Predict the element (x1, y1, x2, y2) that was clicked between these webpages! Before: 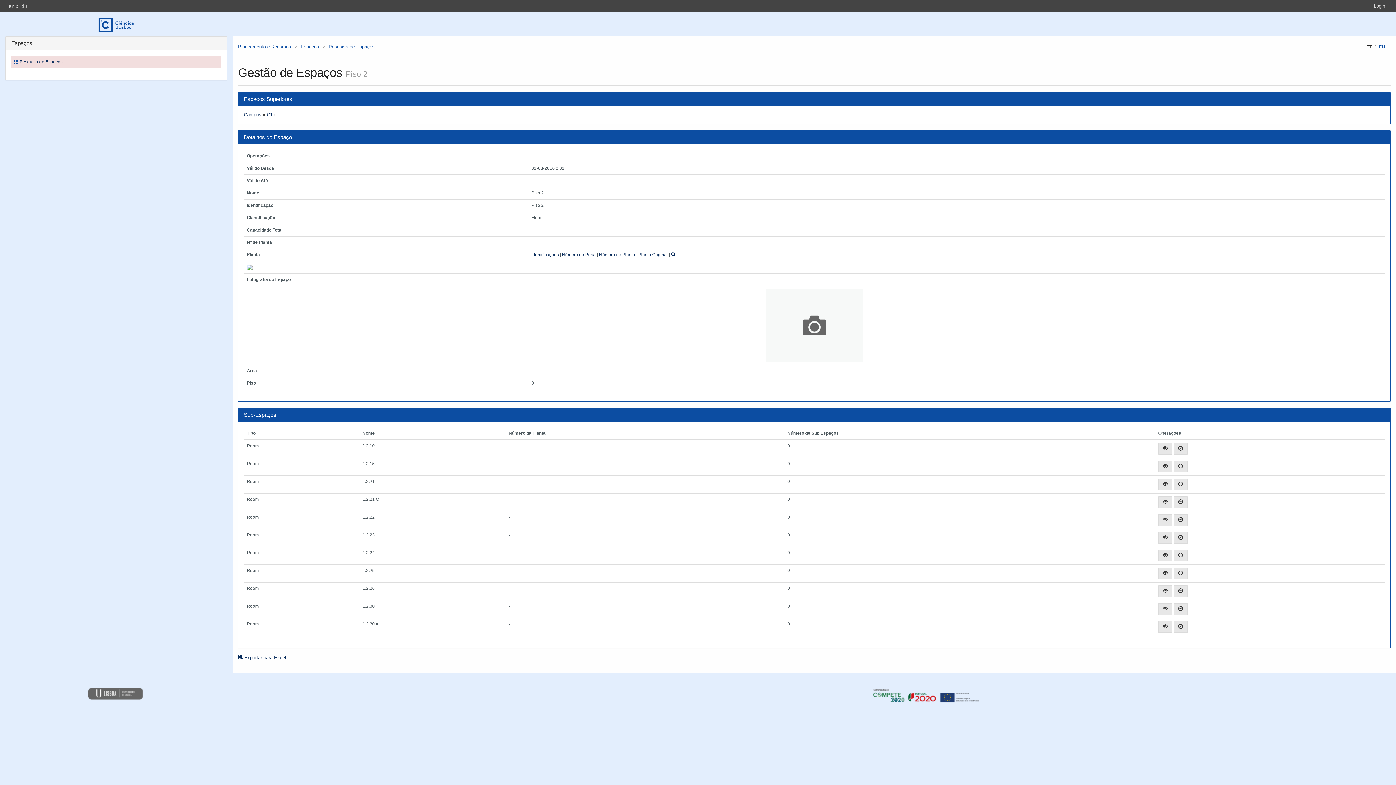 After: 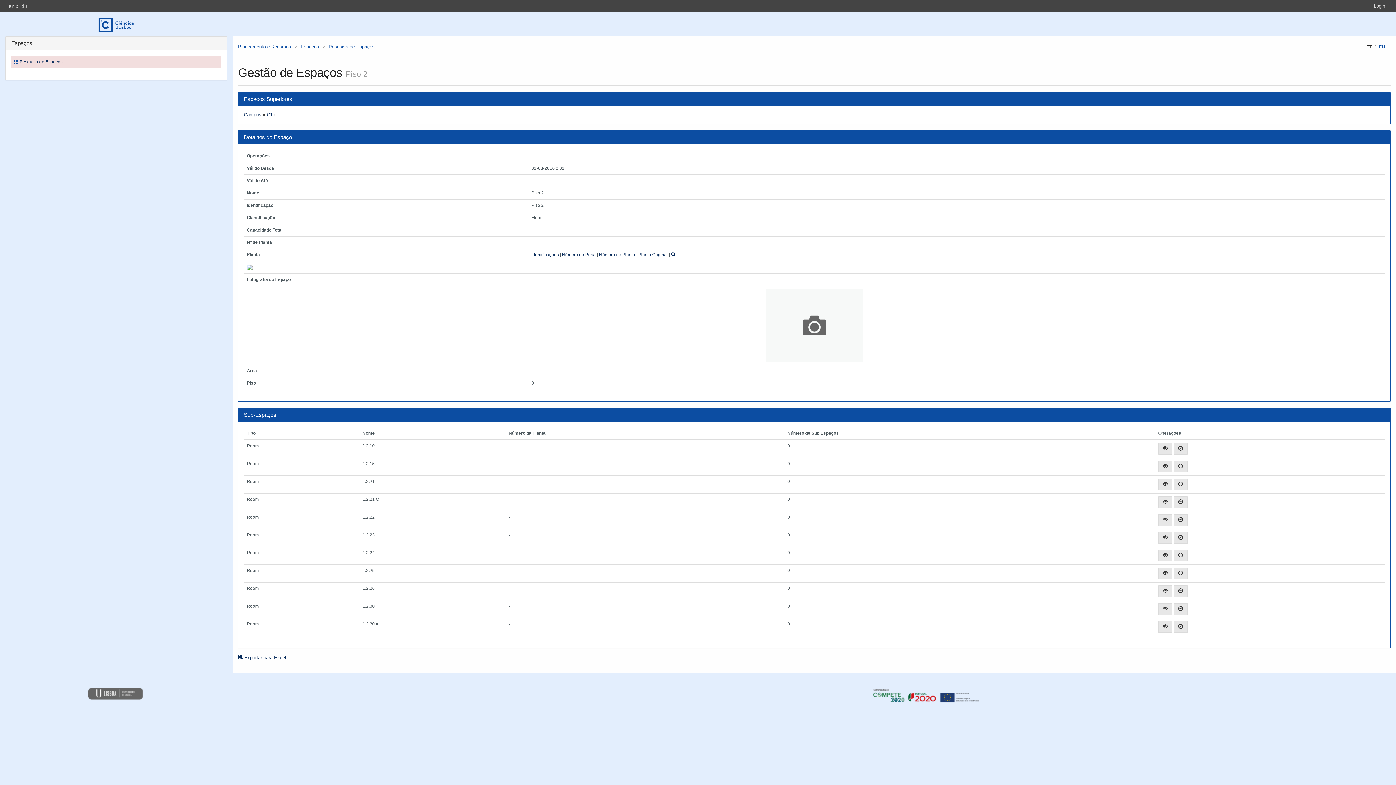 Action: label: Identificações bbox: (531, 252, 558, 257)